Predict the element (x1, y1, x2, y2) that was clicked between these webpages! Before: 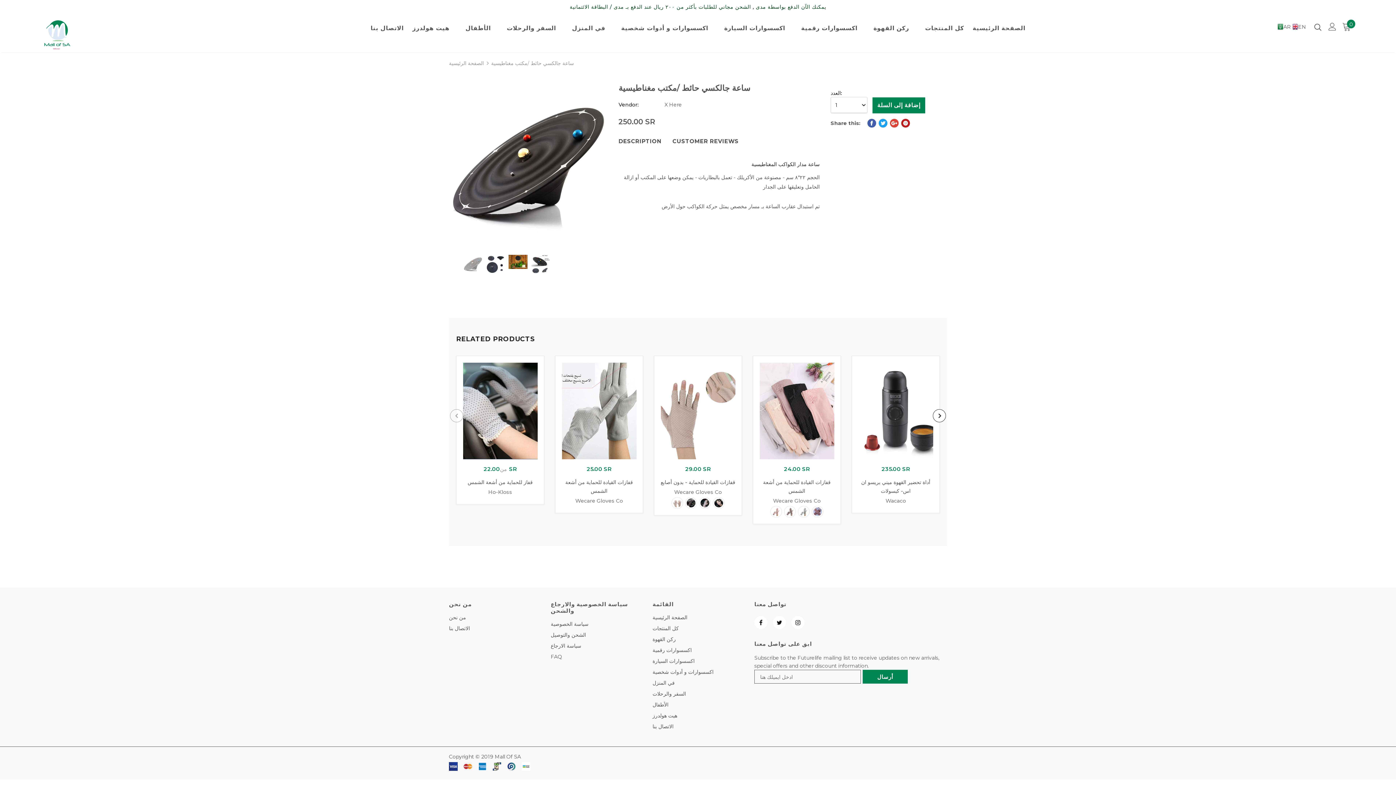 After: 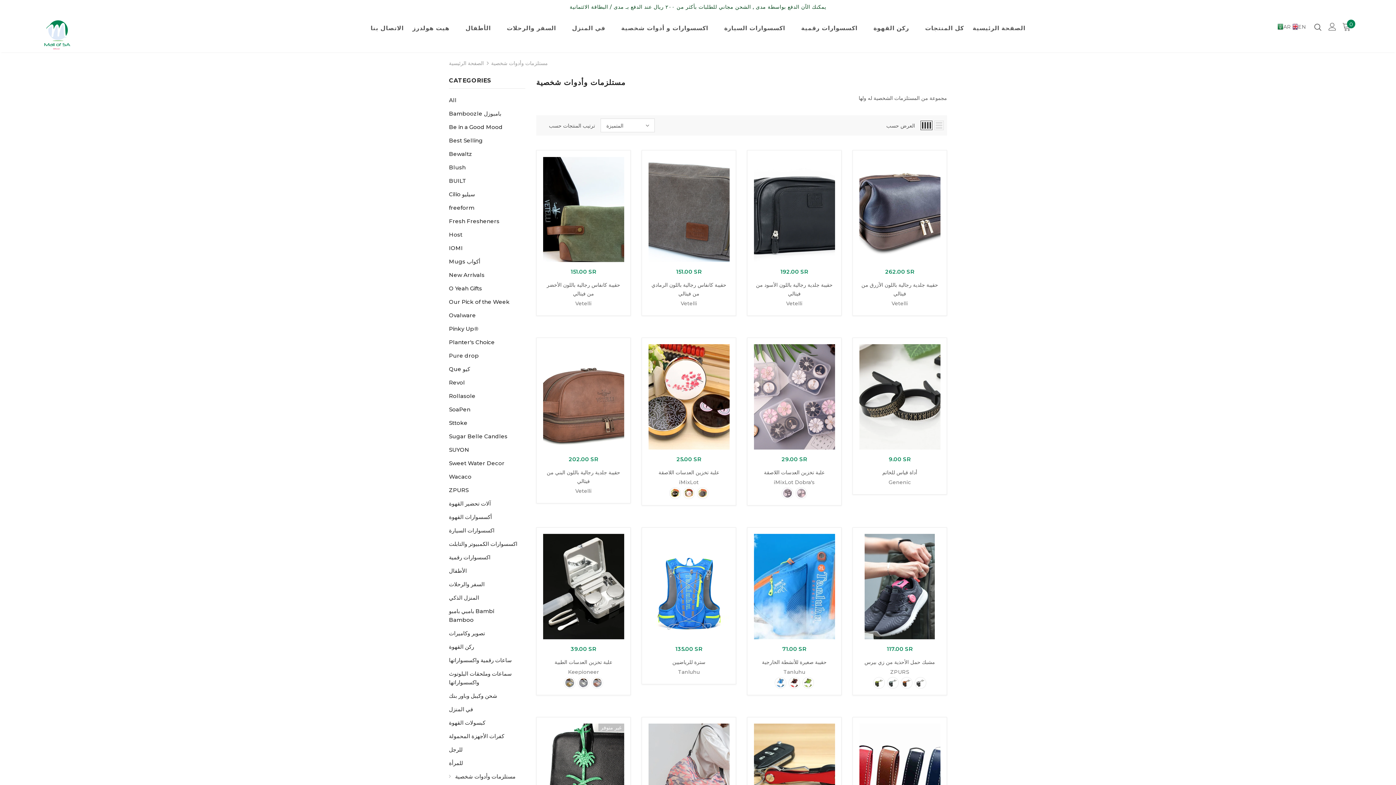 Action: bbox: (621, 18, 708, 41) label: اكسسوارات و أدوات شخصية